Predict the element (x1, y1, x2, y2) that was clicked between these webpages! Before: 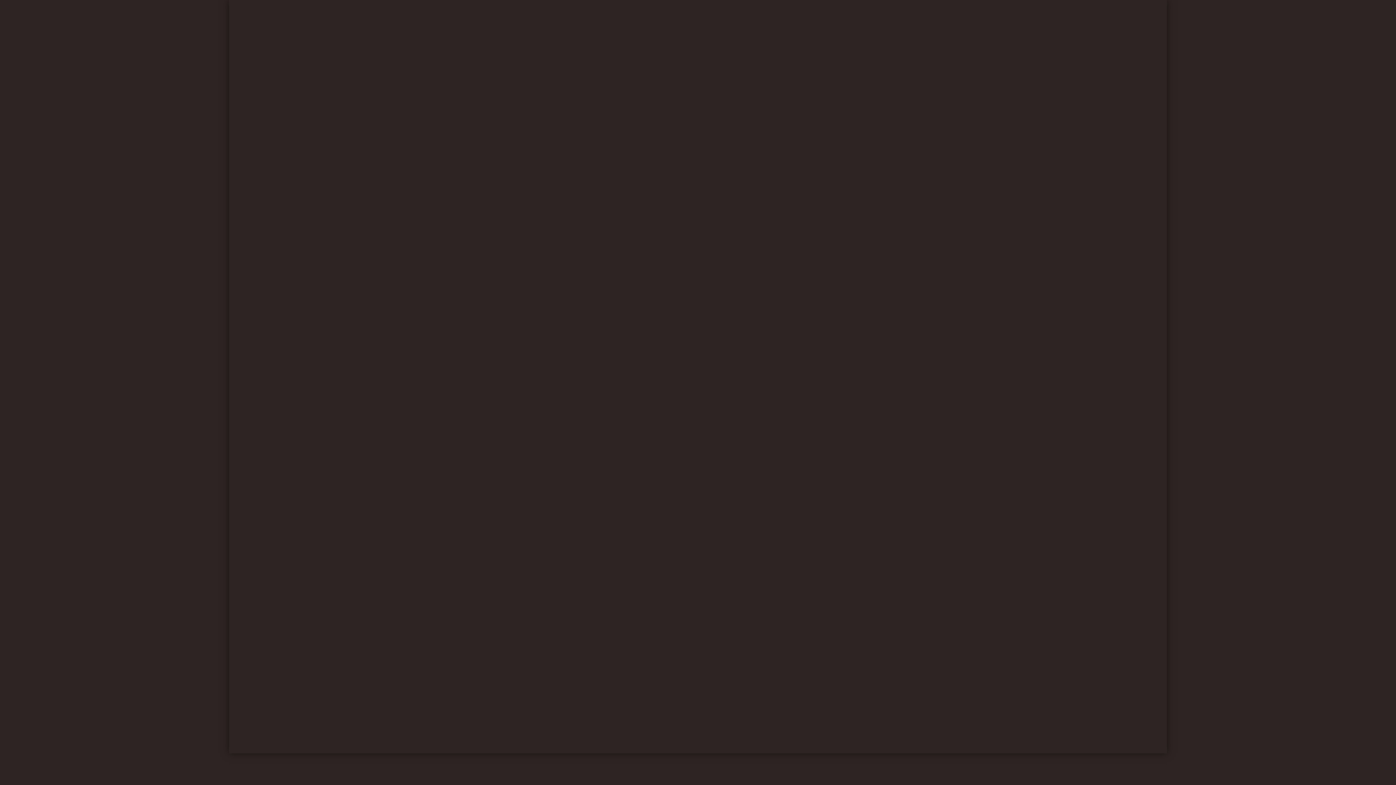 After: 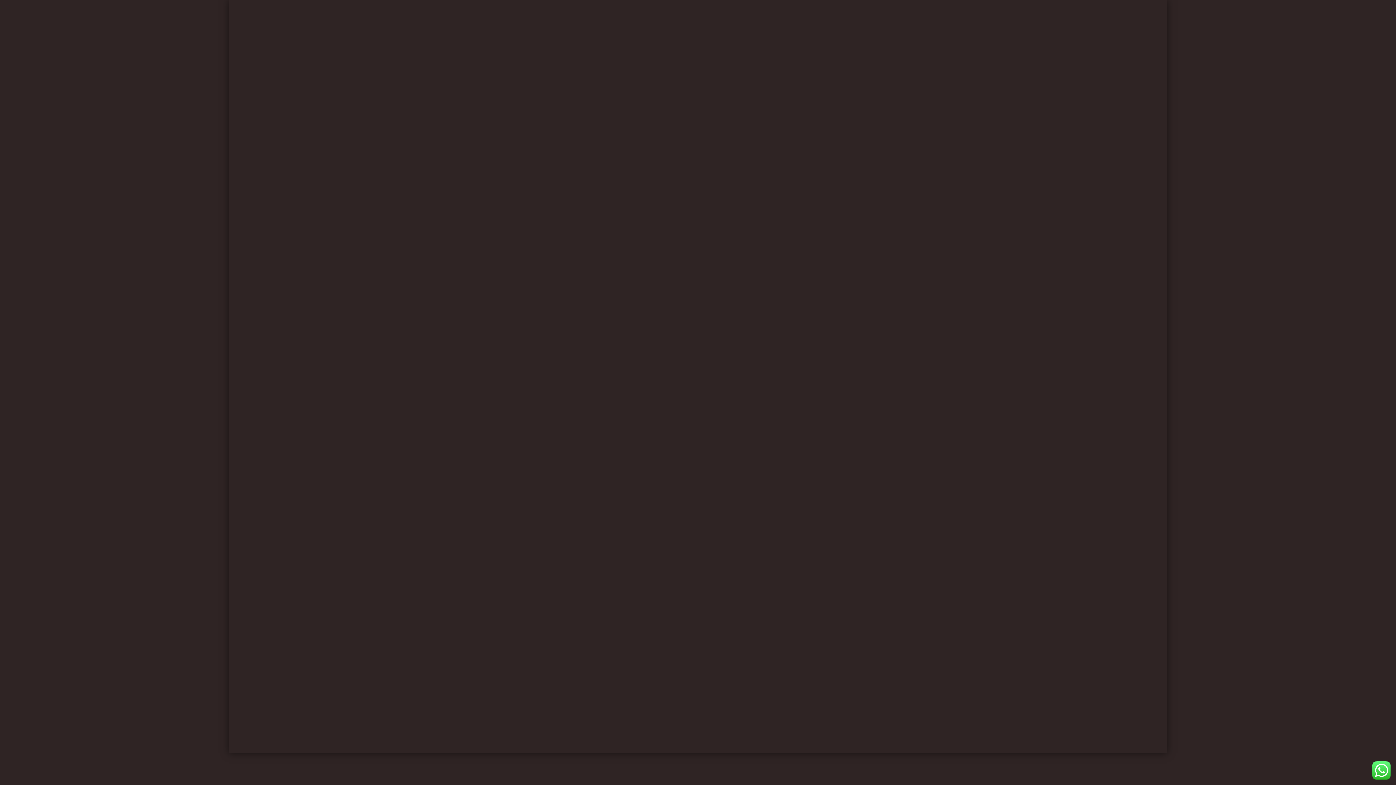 Action: bbox: (1112, 2, 1124, 14) label: TikTok